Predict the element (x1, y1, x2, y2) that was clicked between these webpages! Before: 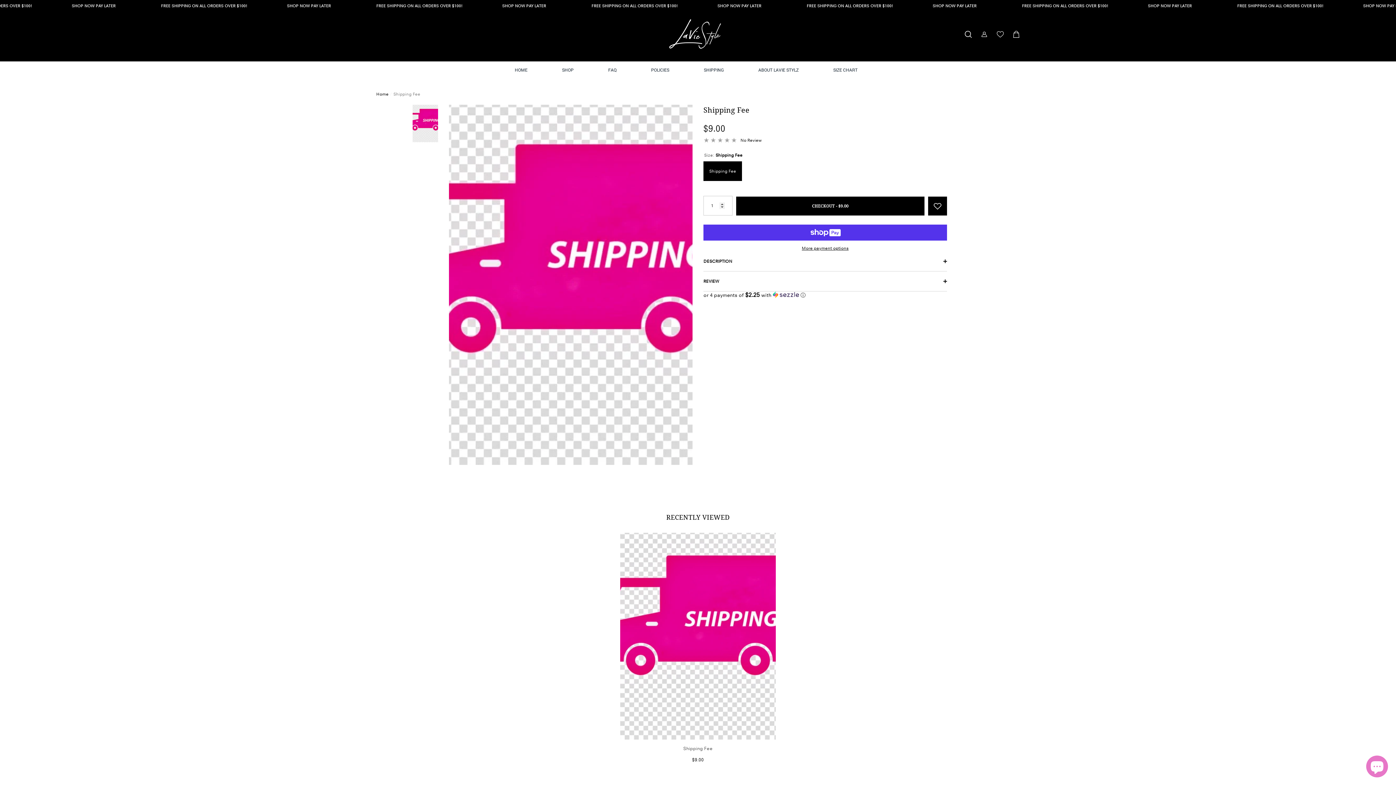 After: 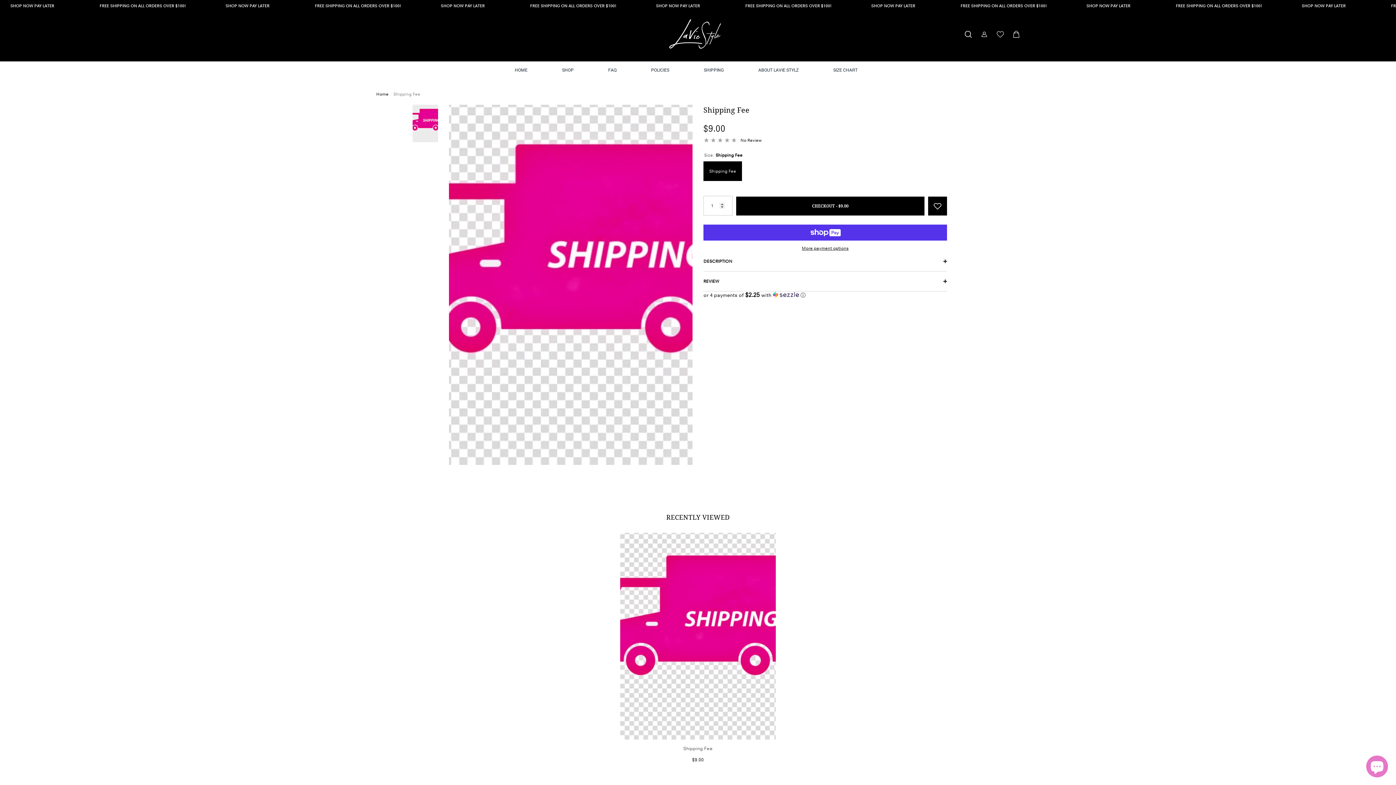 Action: bbox: (620, 532, 776, 739)